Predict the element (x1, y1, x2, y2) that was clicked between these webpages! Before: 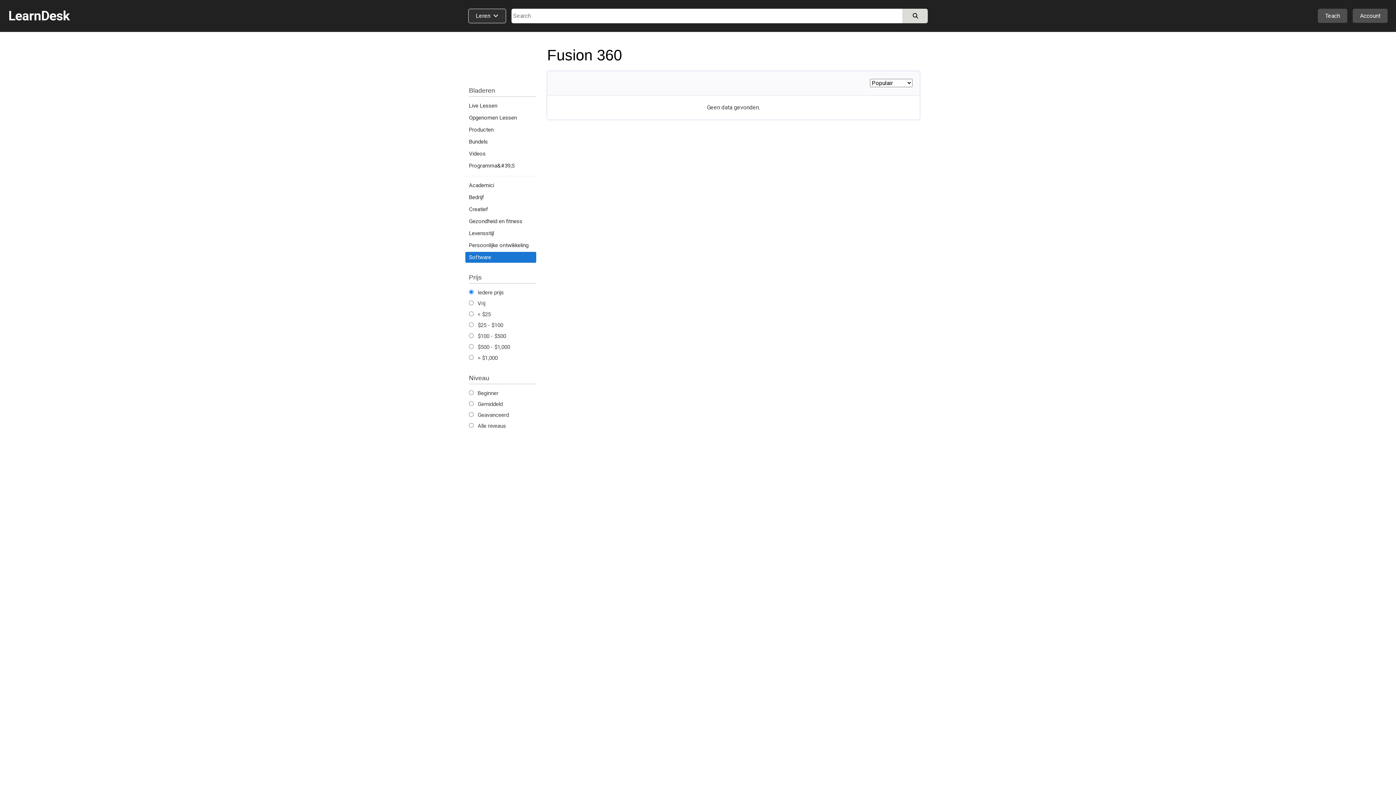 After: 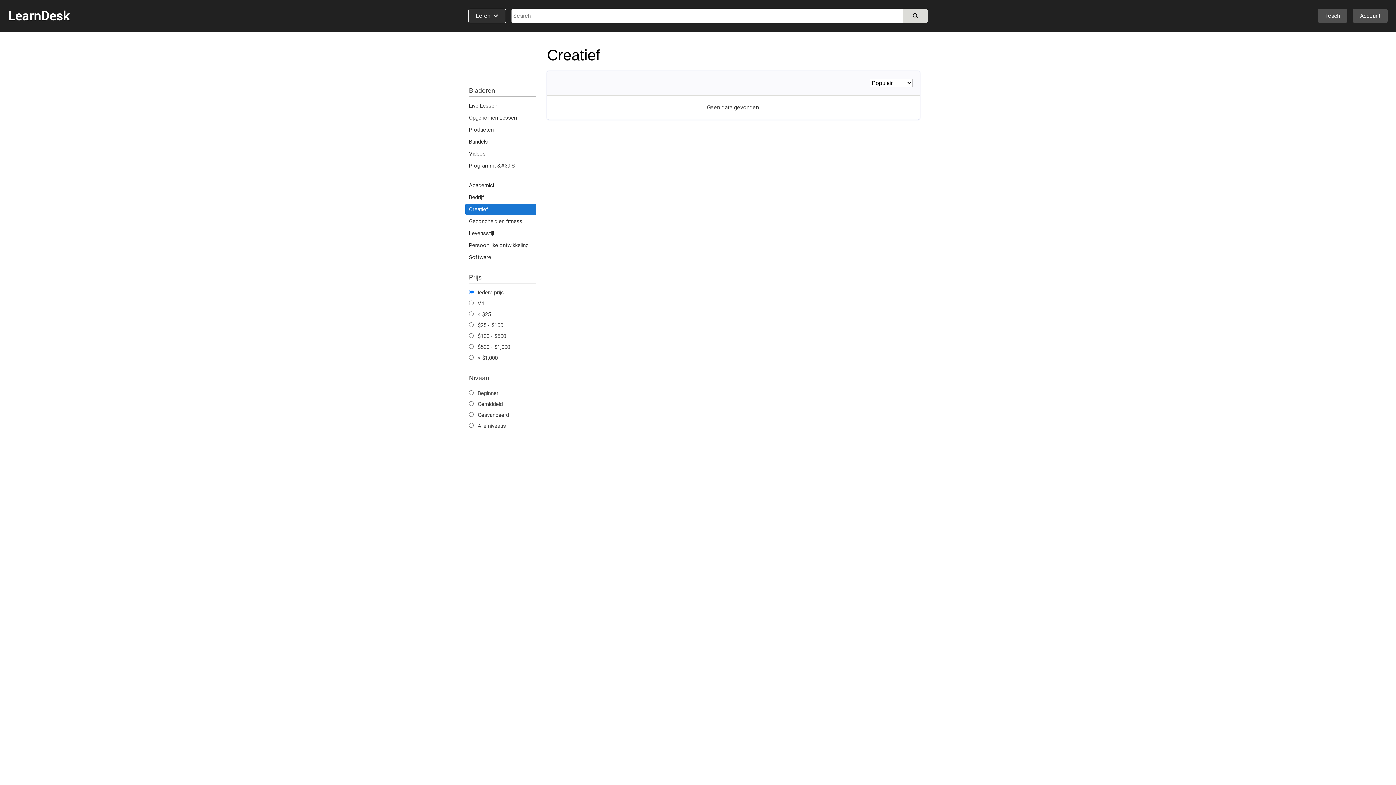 Action: label: Creatief bbox: (465, 204, 536, 214)